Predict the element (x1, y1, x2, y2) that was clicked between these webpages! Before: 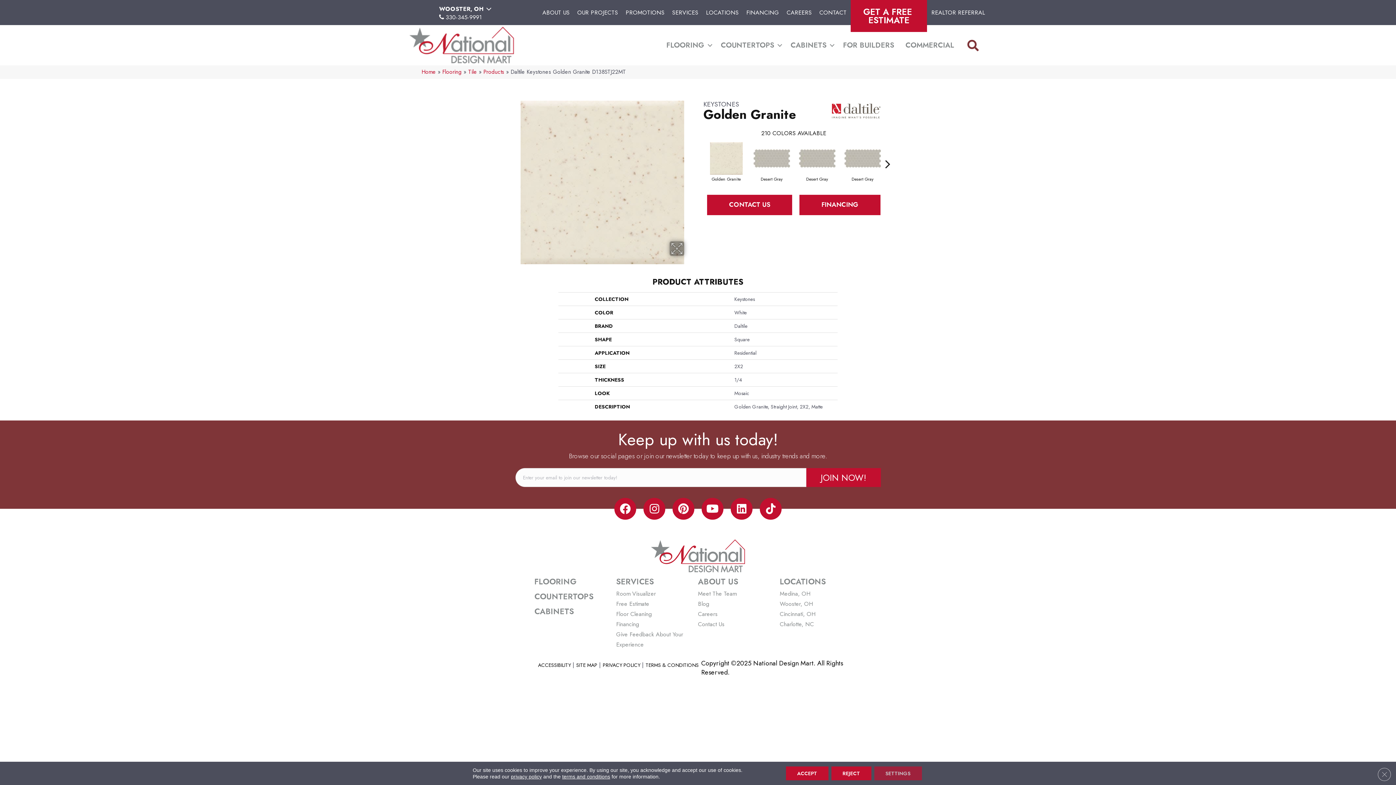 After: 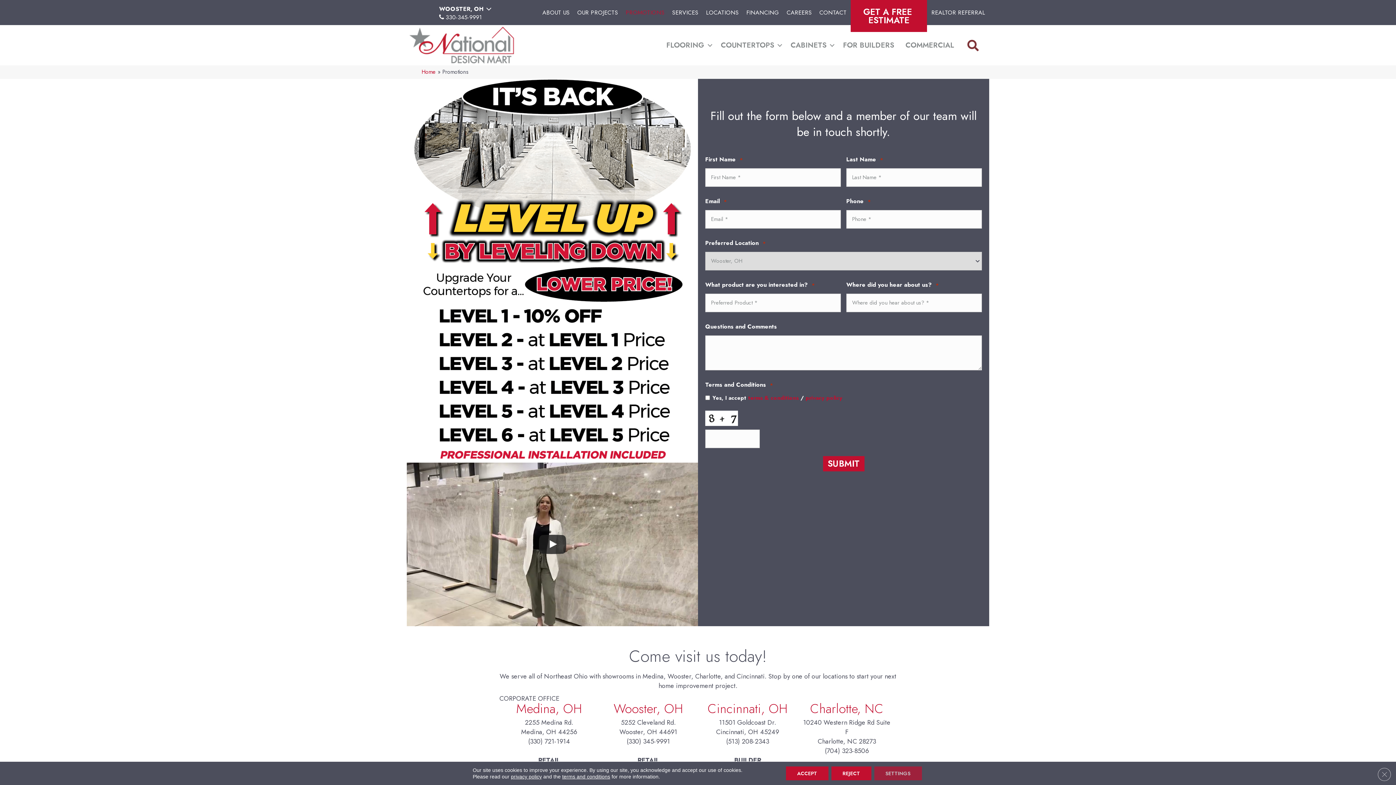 Action: label: PROMOTIONS bbox: (622, 1, 668, 23)